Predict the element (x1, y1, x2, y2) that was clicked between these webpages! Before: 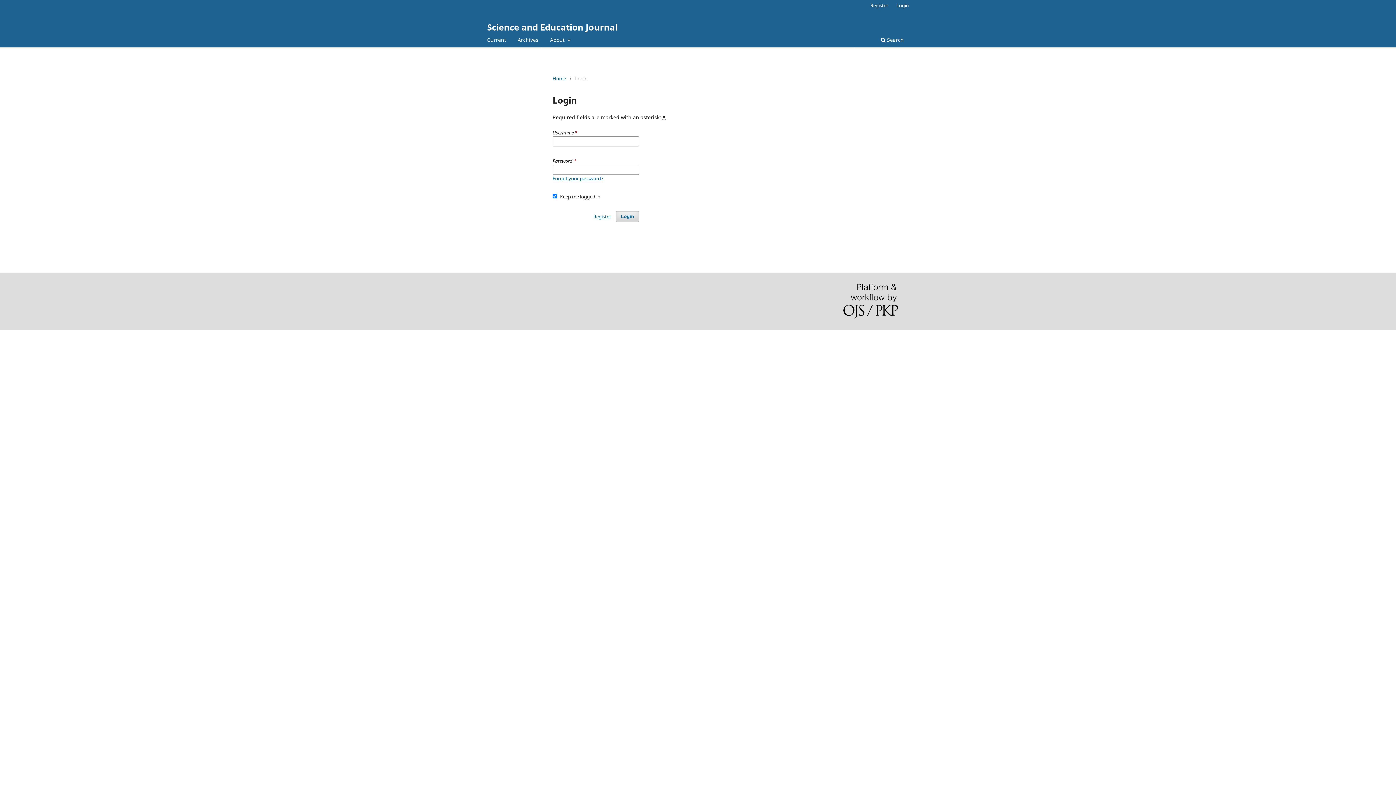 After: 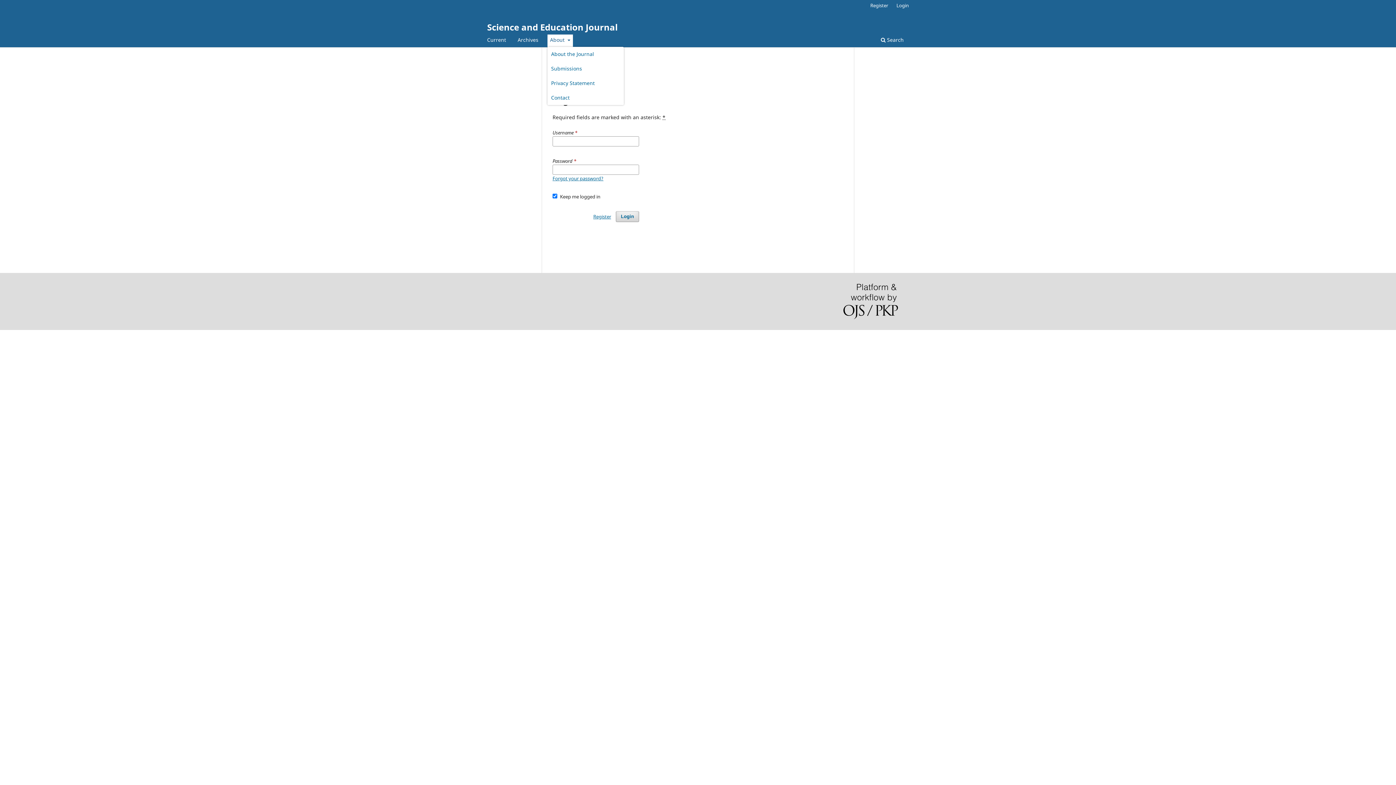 Action: label: About  bbox: (547, 34, 572, 47)